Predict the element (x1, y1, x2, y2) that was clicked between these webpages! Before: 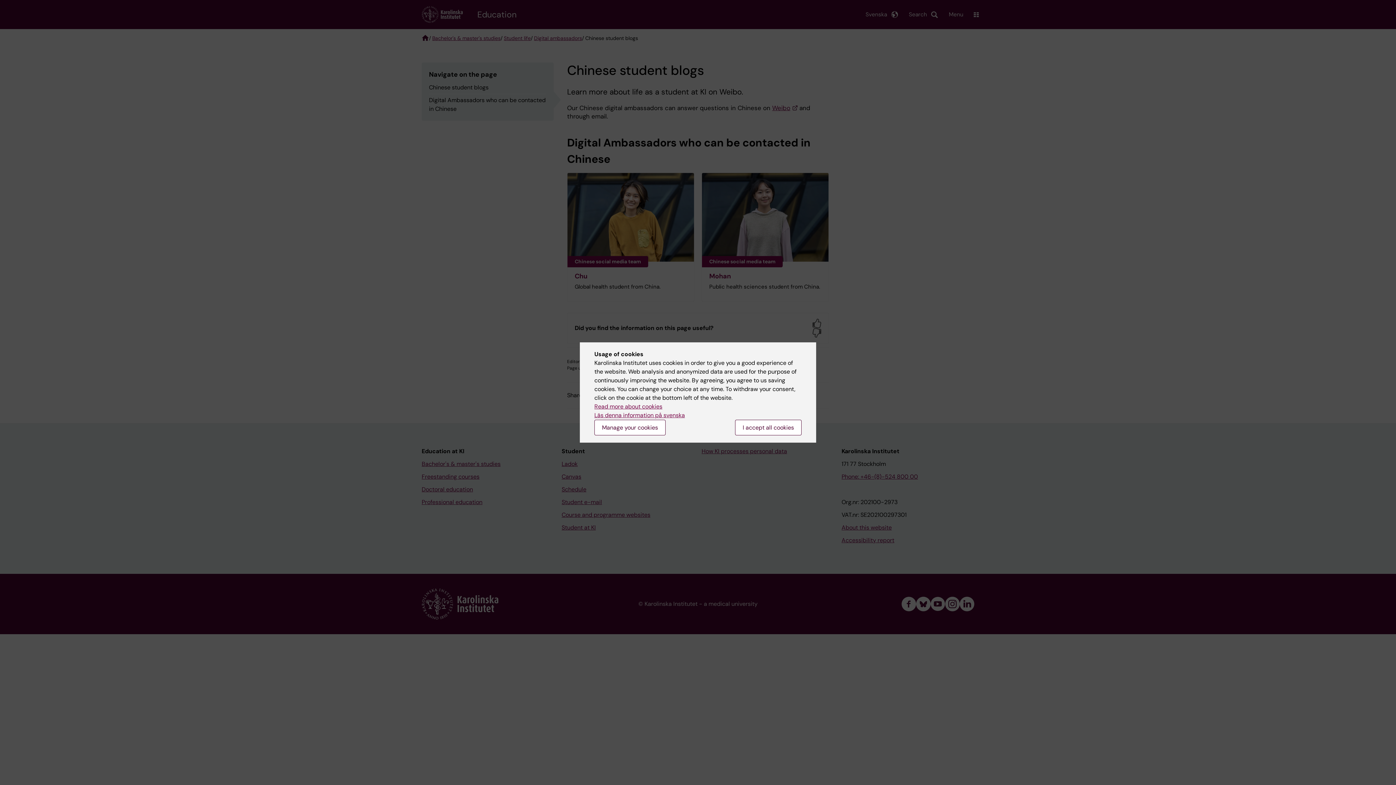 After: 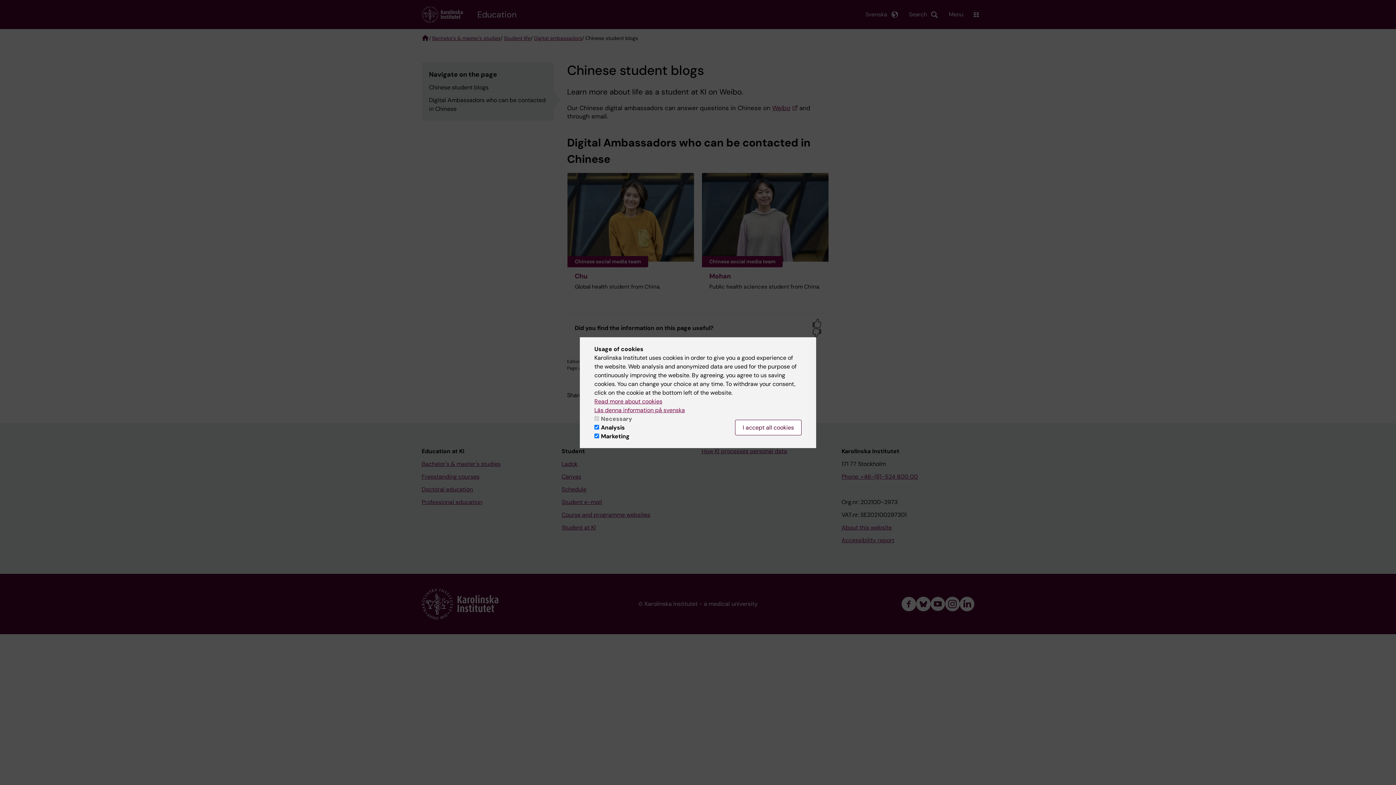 Action: bbox: (594, 420, 665, 435) label: Manage your cookies